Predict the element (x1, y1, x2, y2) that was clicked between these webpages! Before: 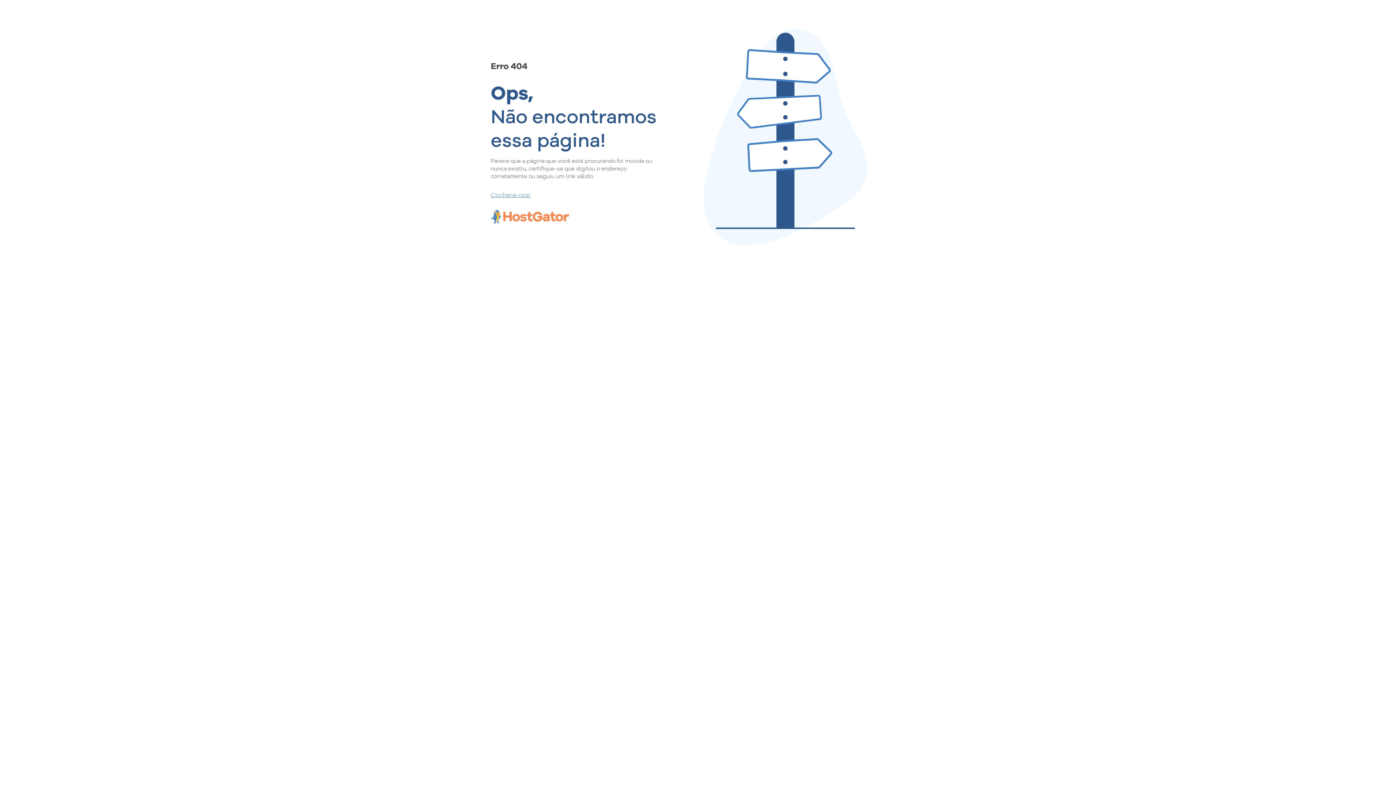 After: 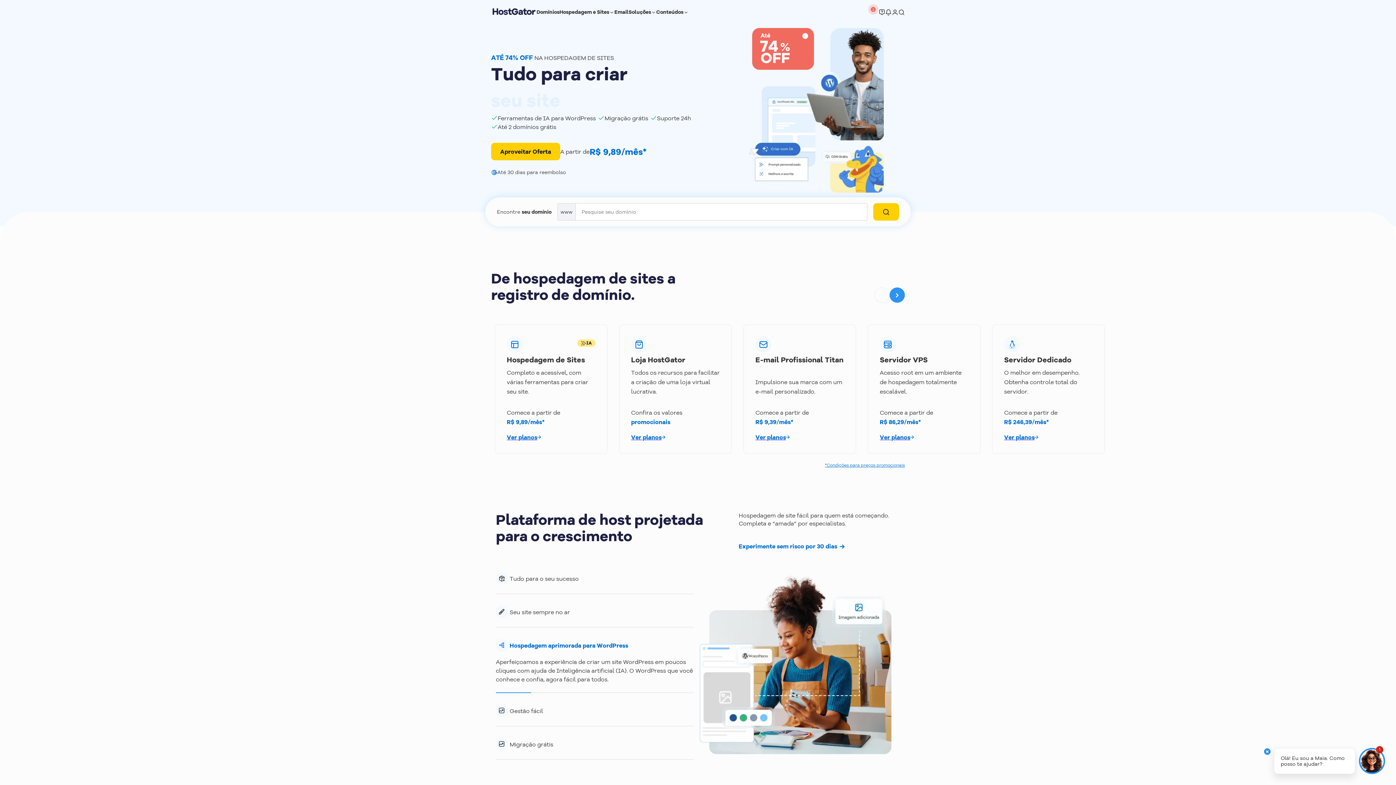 Action: bbox: (490, 190, 657, 198) label: Conheça-nos!